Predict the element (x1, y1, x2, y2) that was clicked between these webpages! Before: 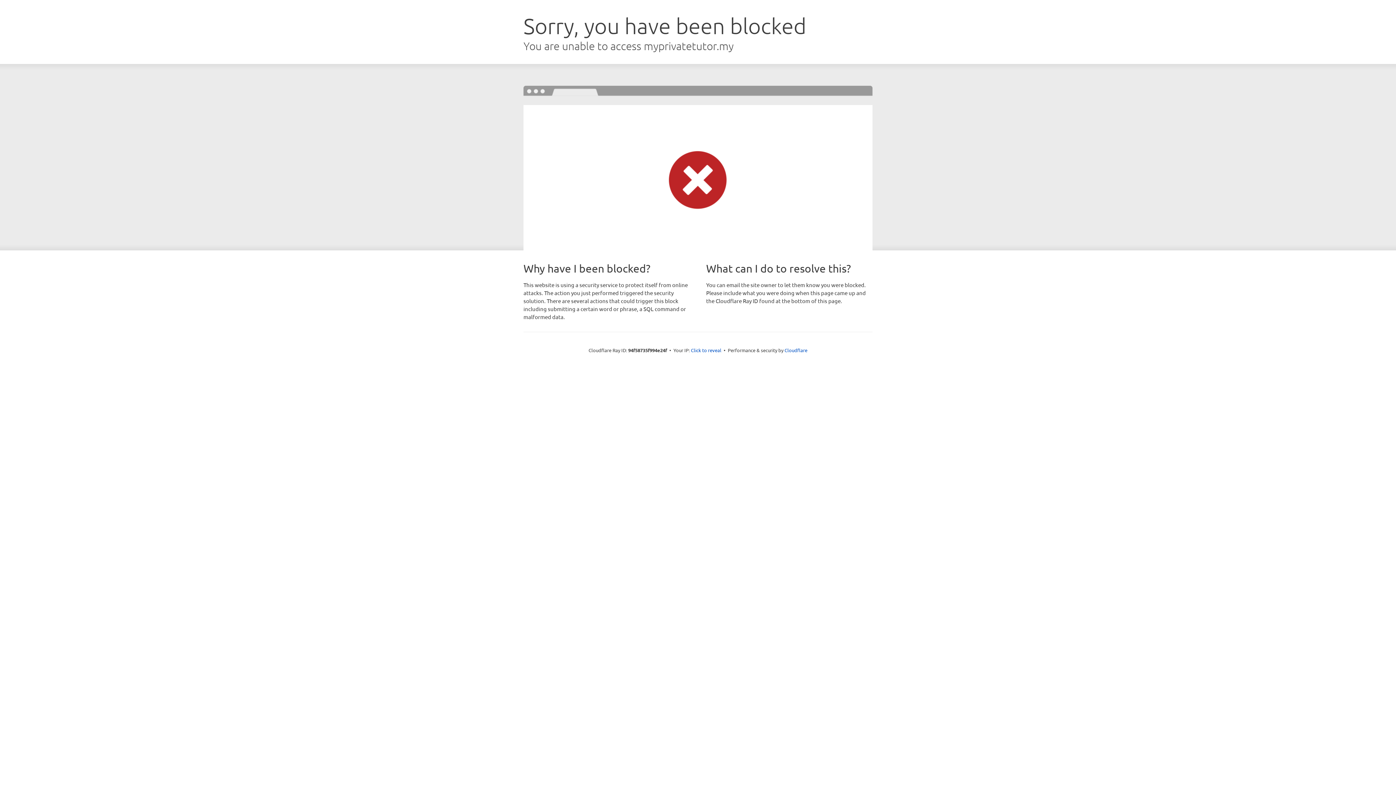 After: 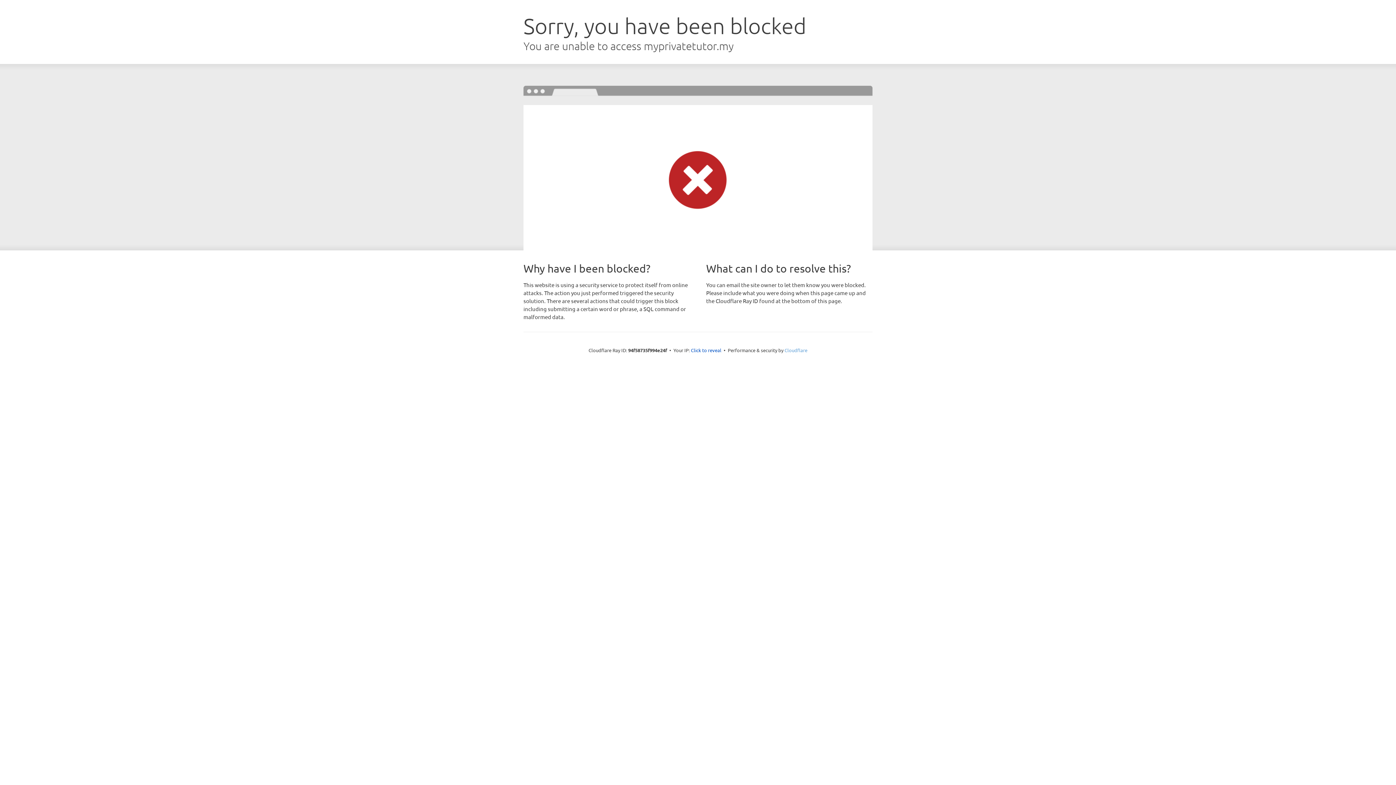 Action: bbox: (784, 347, 807, 353) label: Cloudflare